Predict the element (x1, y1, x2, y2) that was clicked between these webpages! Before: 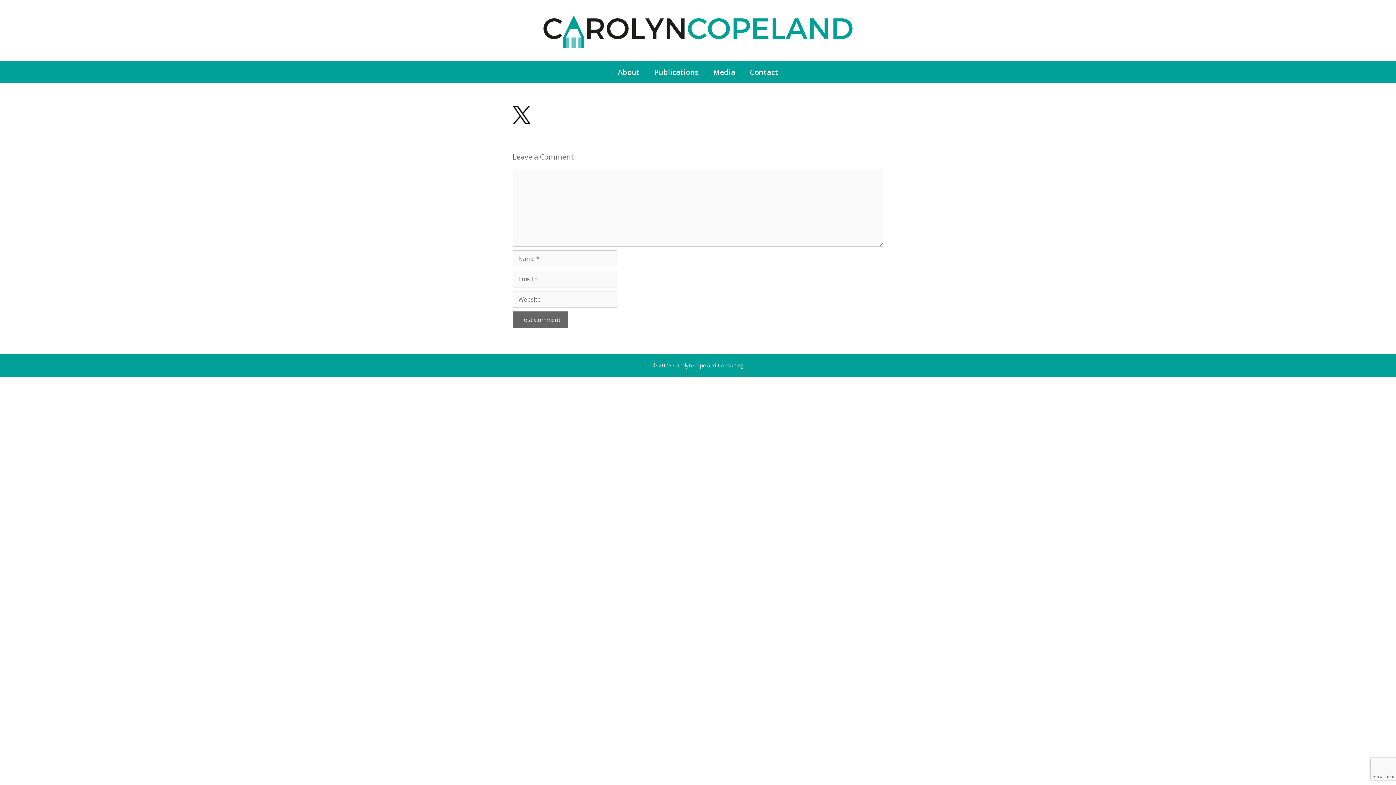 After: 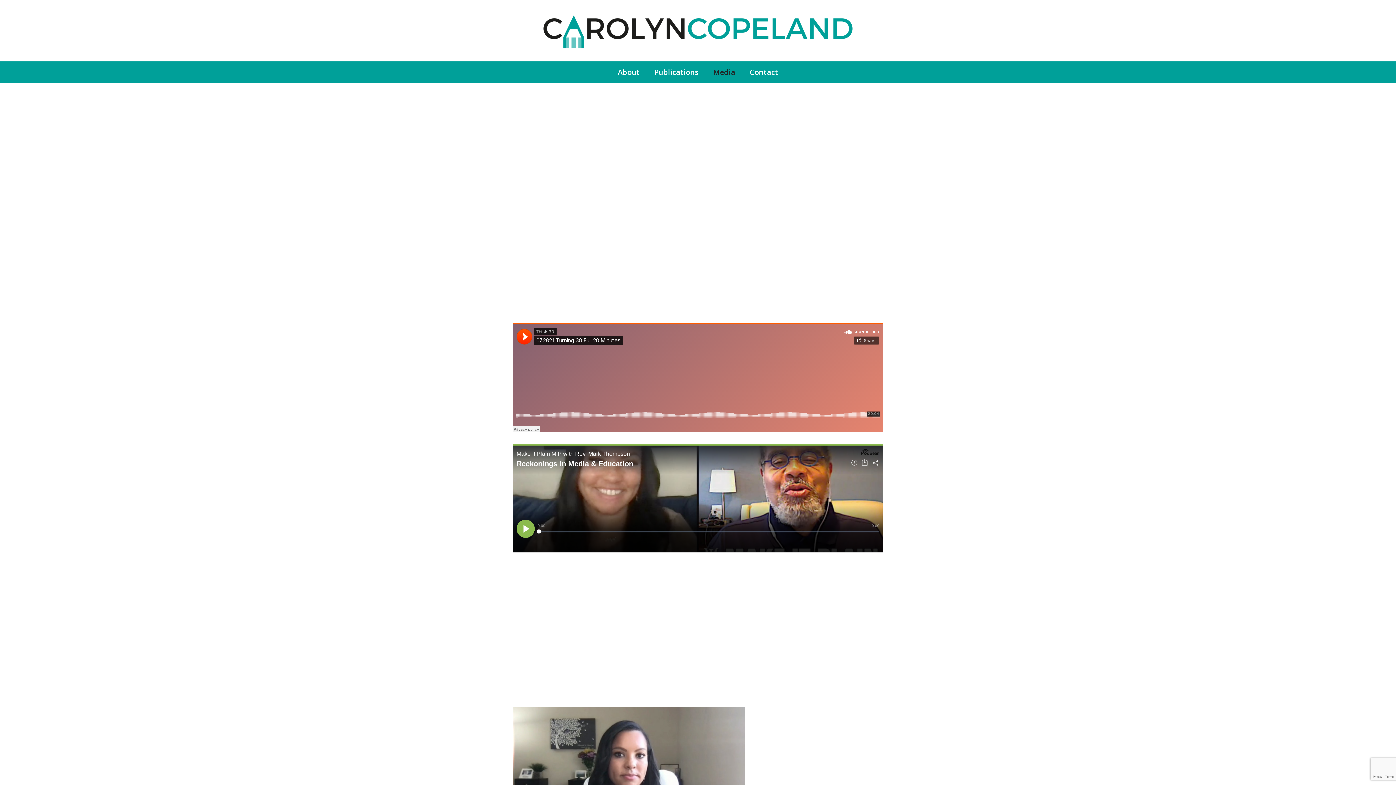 Action: bbox: (706, 61, 742, 83) label: Media